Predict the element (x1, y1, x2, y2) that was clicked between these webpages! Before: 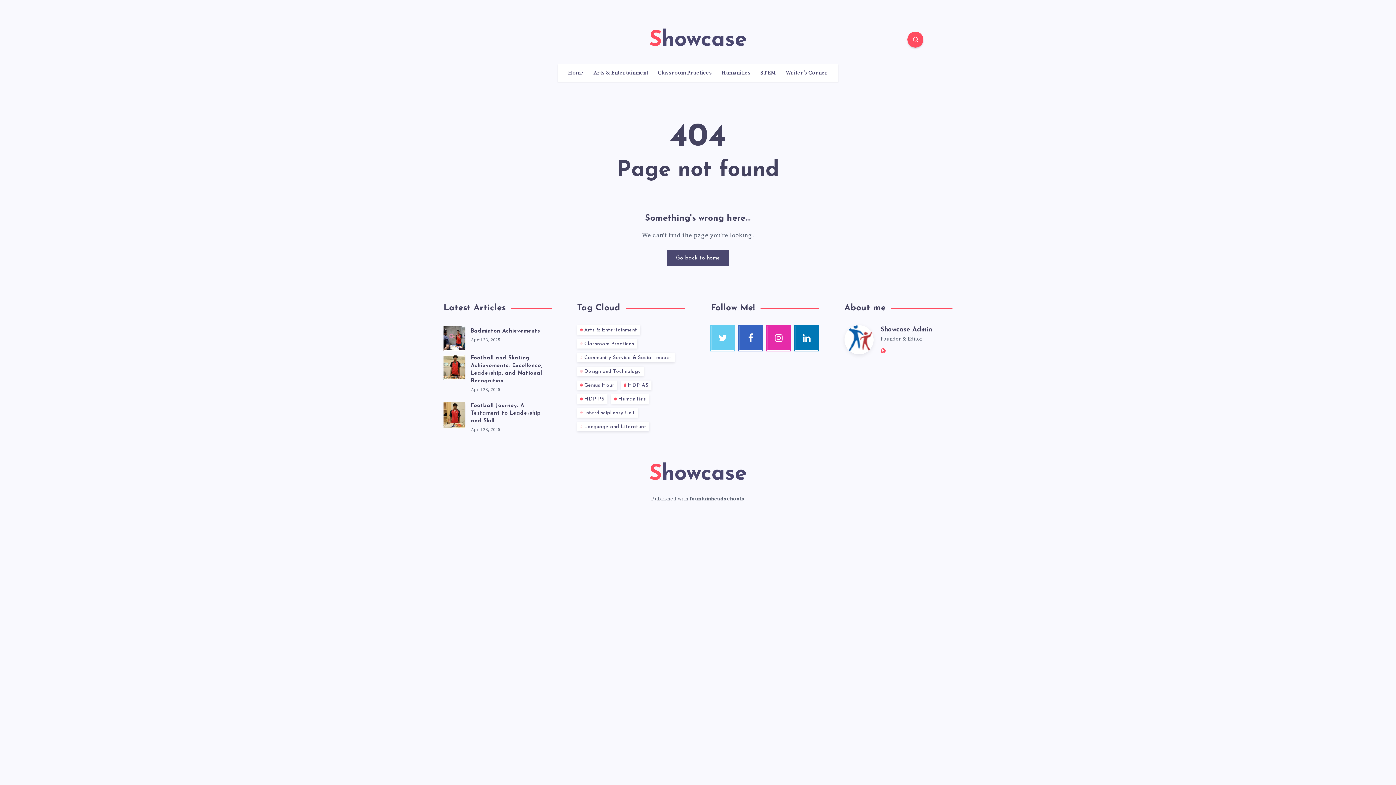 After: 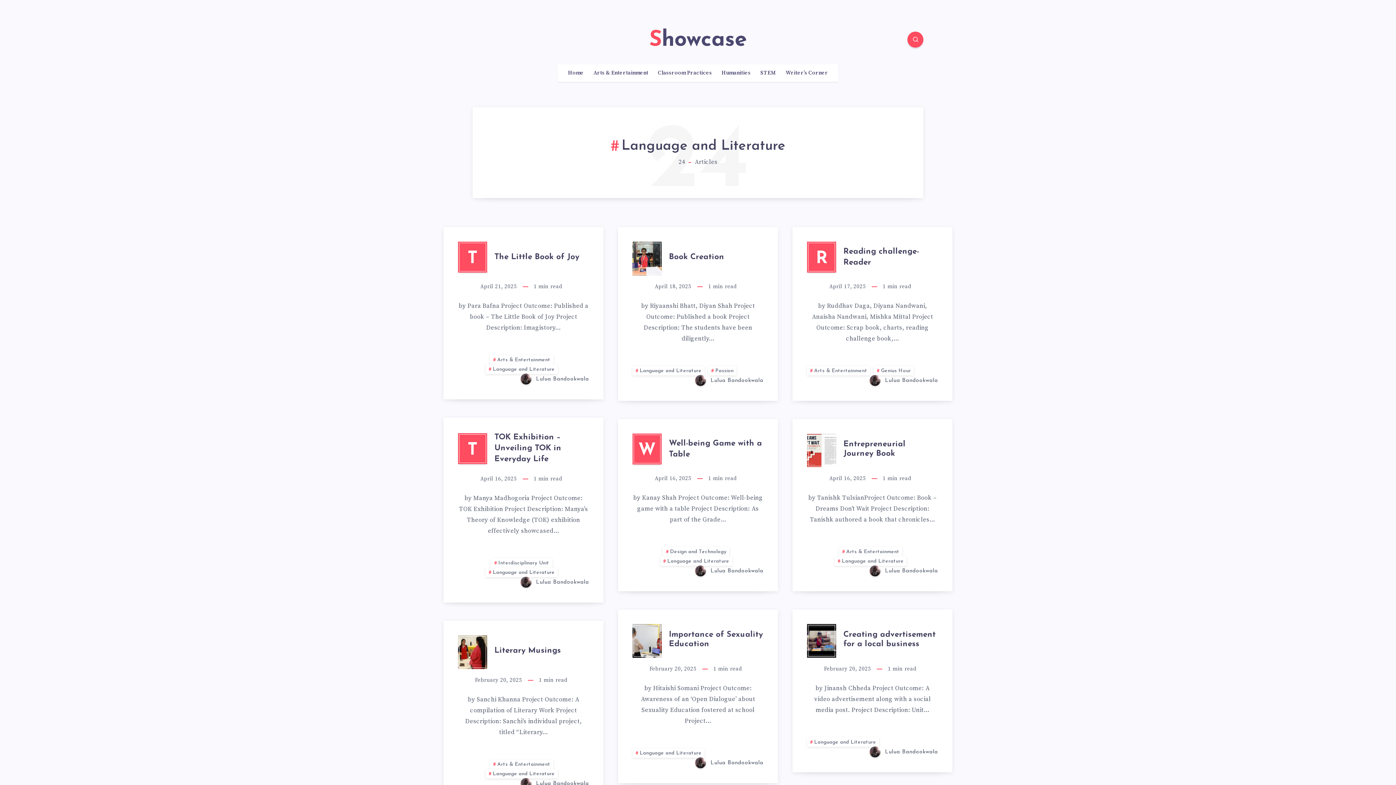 Action: bbox: (577, 422, 649, 431) label: Language and Literature